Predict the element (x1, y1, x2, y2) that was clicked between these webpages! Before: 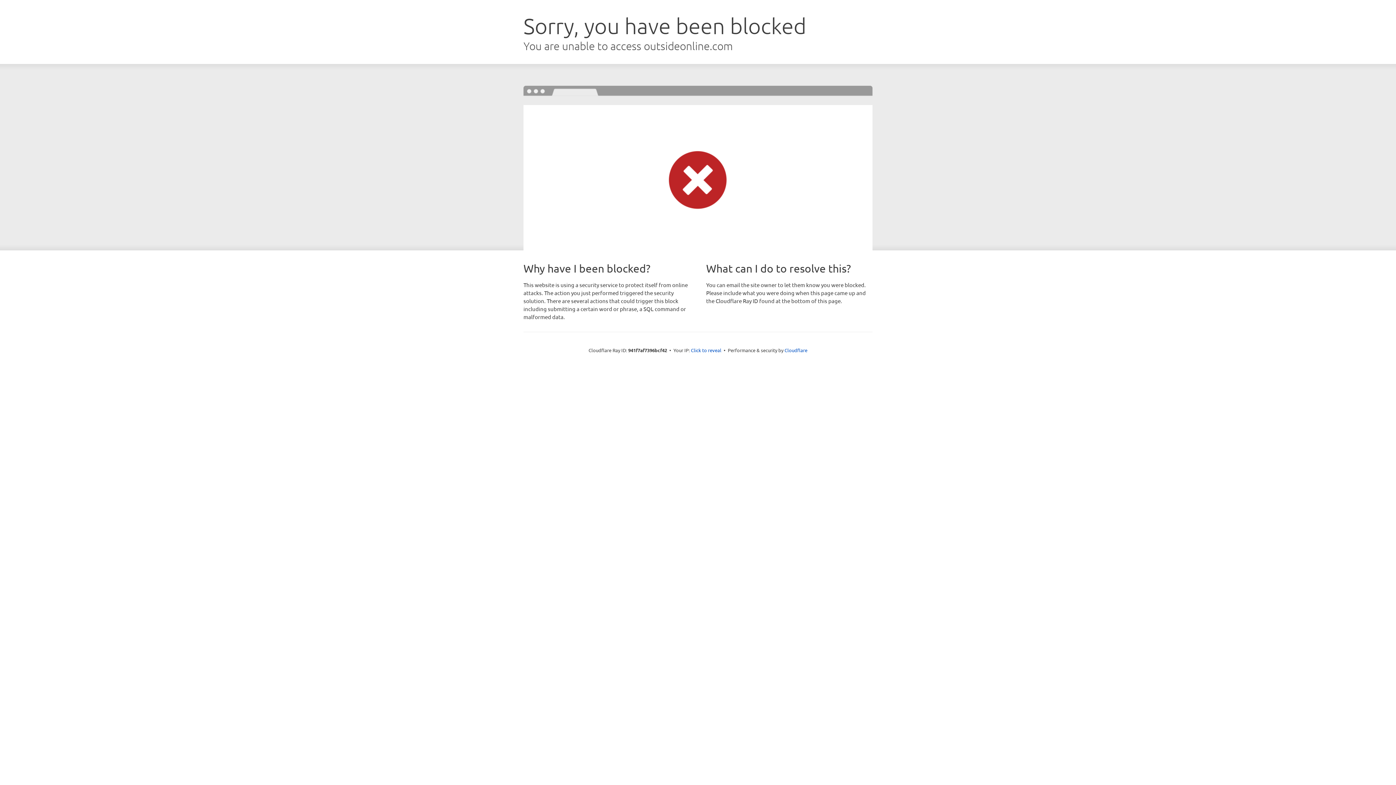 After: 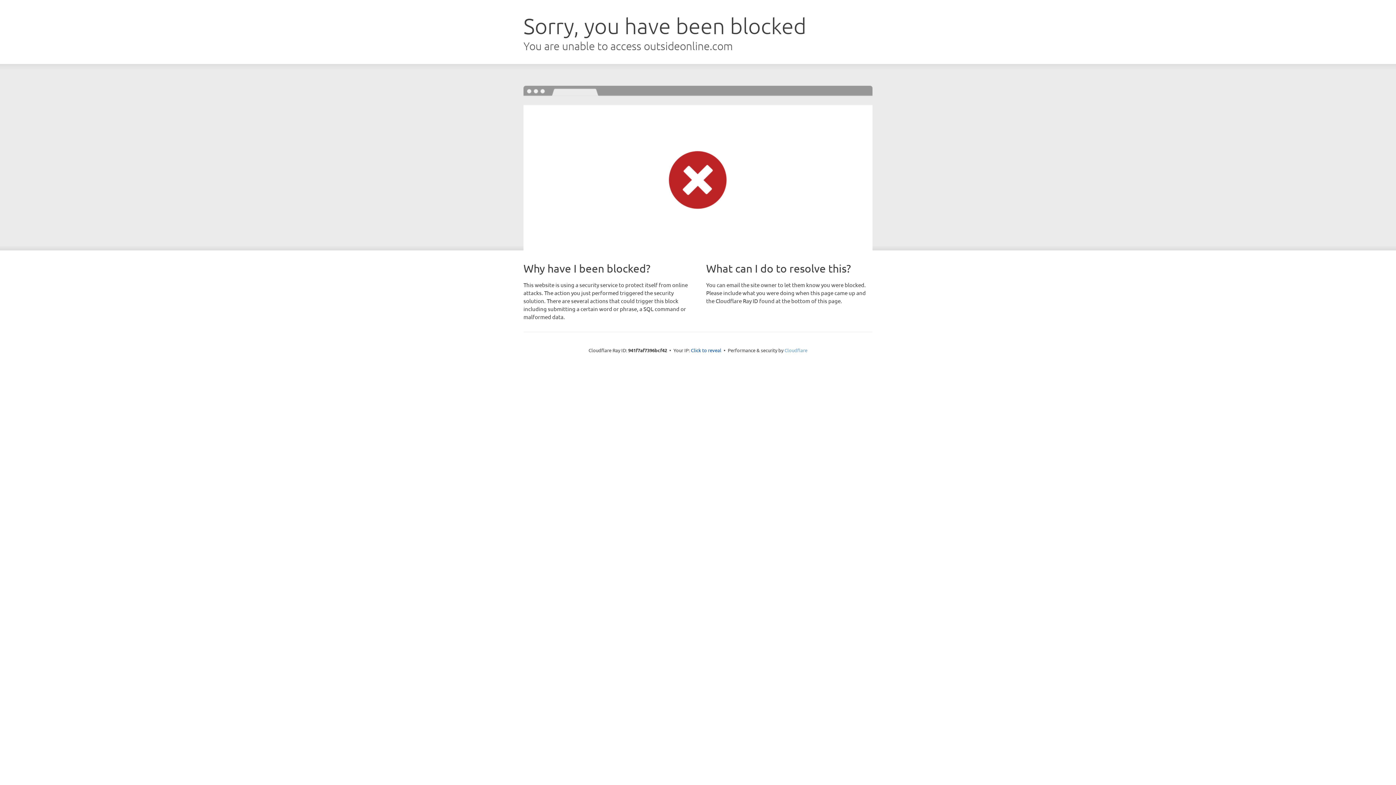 Action: bbox: (784, 347, 807, 353) label: Cloudflare